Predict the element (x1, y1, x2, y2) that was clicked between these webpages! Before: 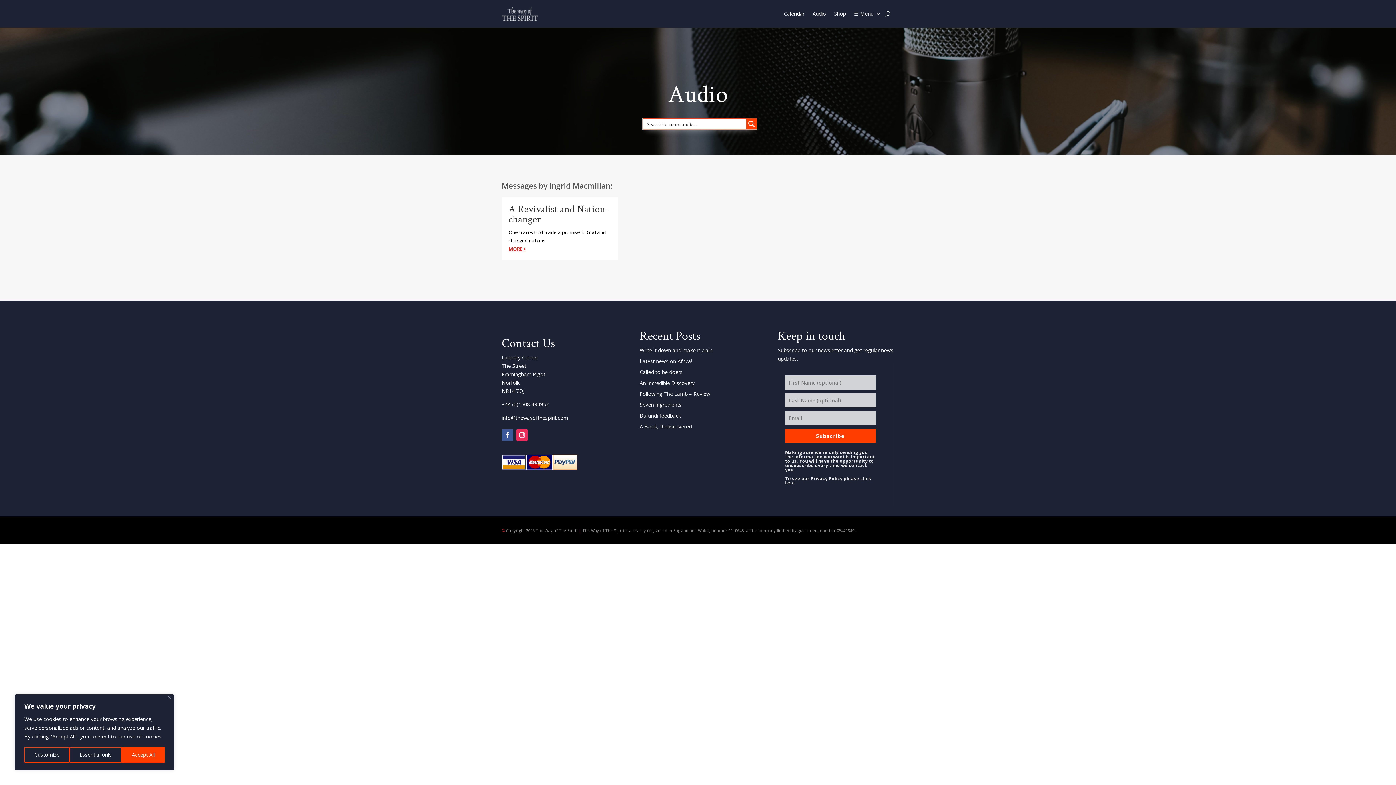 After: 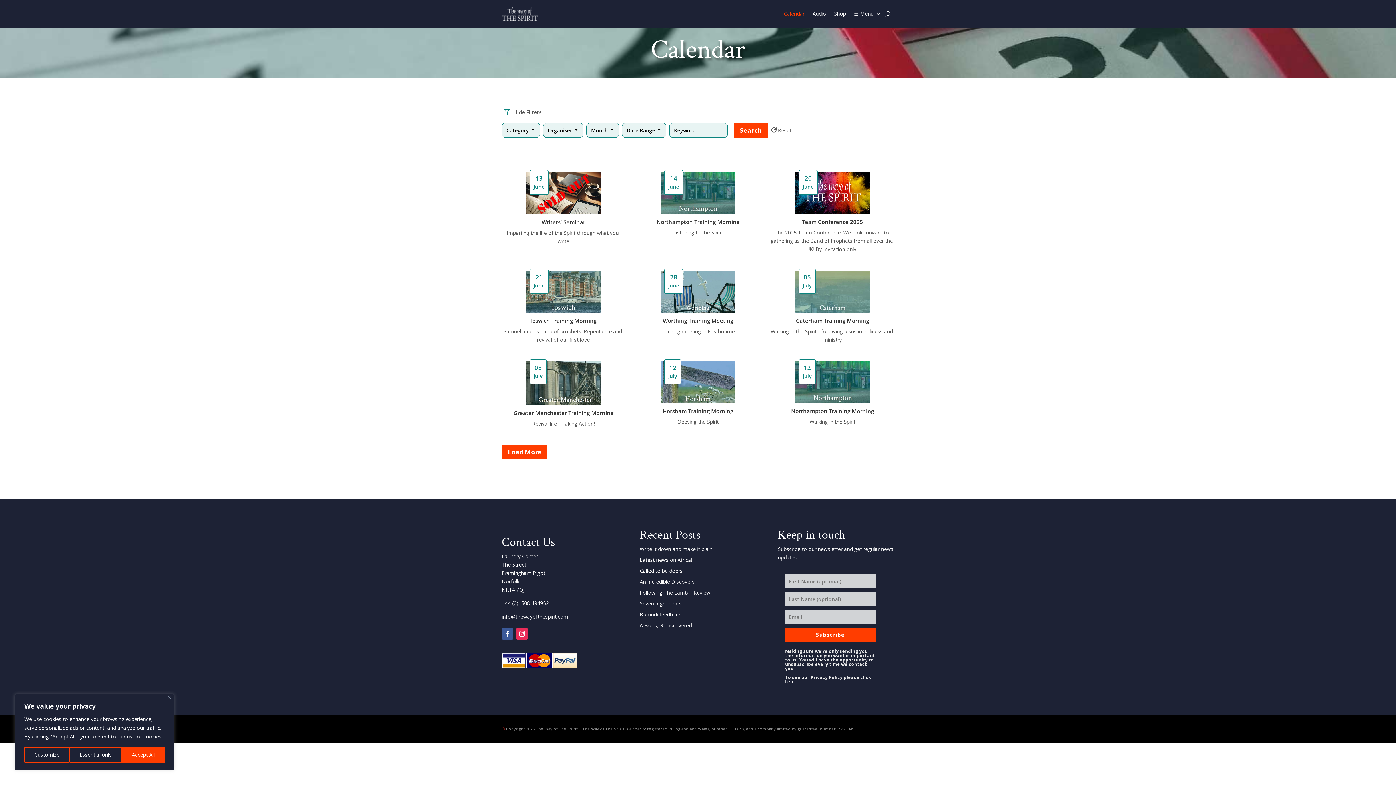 Action: label: Calendar bbox: (784, 0, 804, 27)